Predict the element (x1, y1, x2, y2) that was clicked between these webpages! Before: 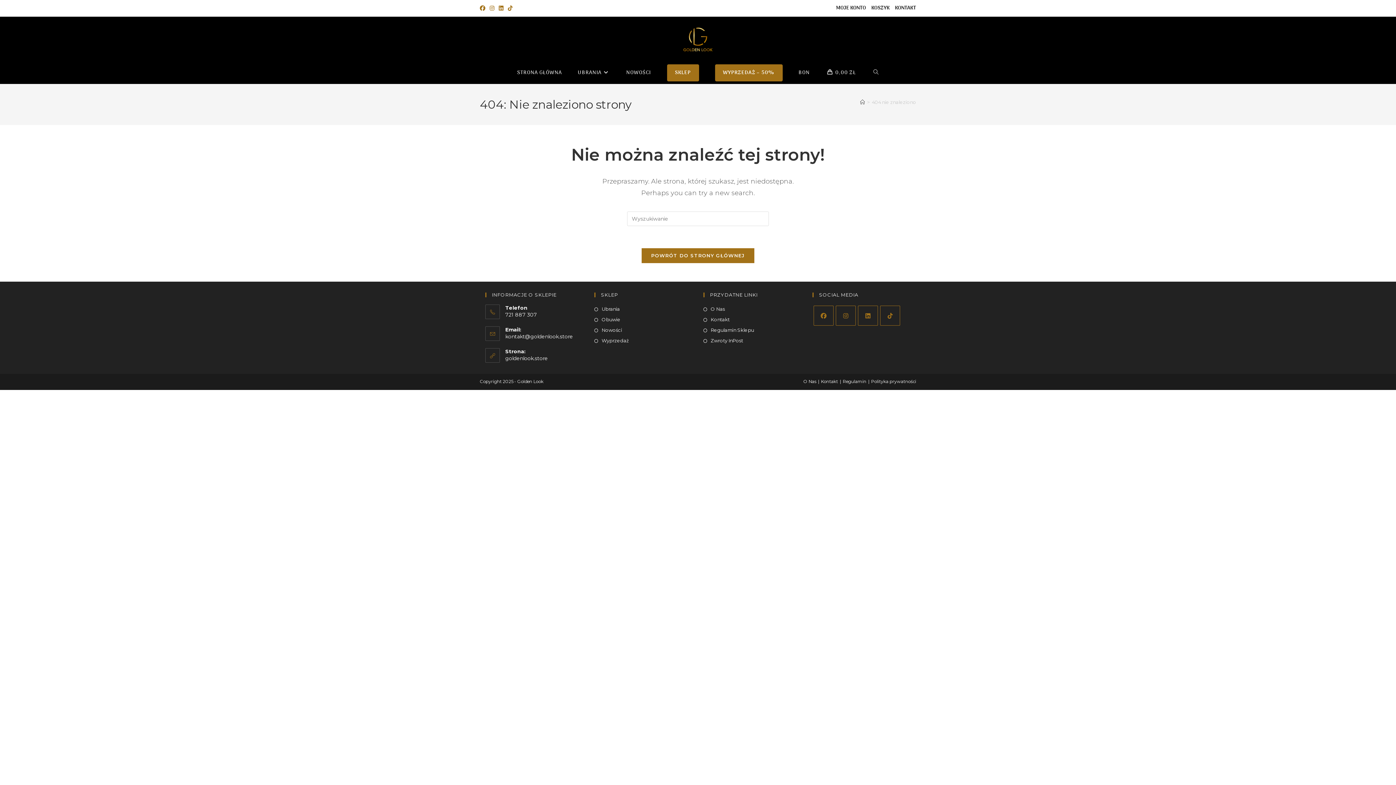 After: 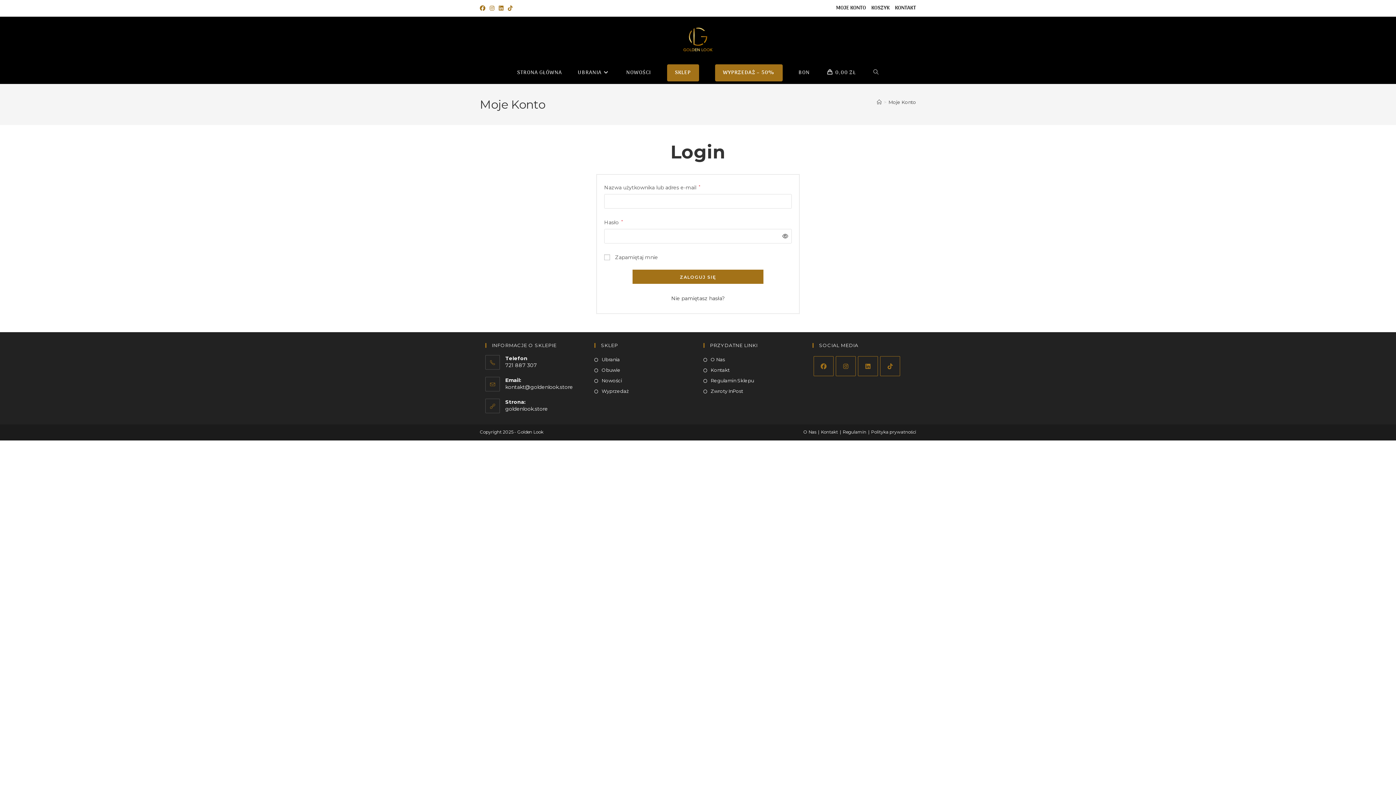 Action: bbox: (836, 3, 866, 12) label: MOJE KONTO